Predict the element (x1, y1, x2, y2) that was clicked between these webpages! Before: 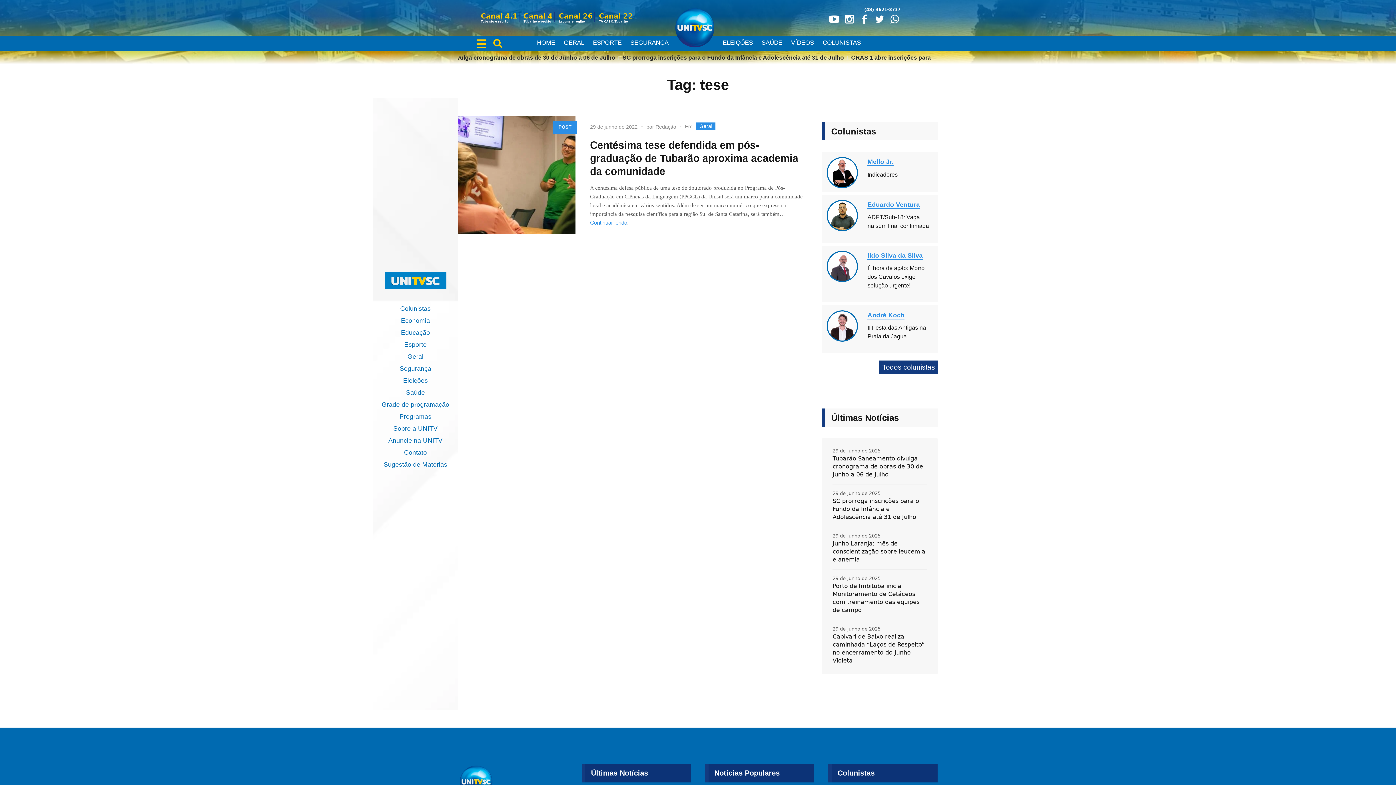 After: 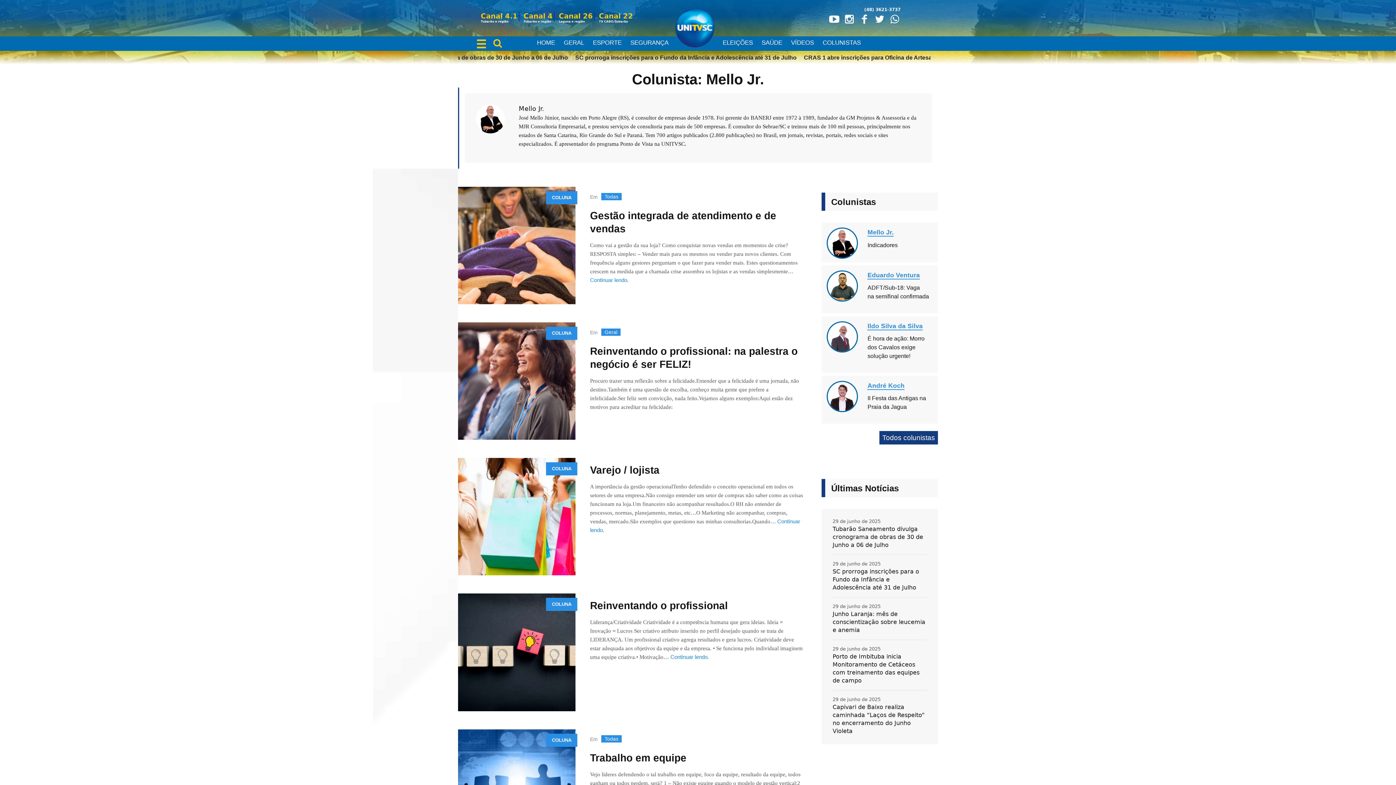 Action: label: Mello Jr. bbox: (867, 157, 893, 166)